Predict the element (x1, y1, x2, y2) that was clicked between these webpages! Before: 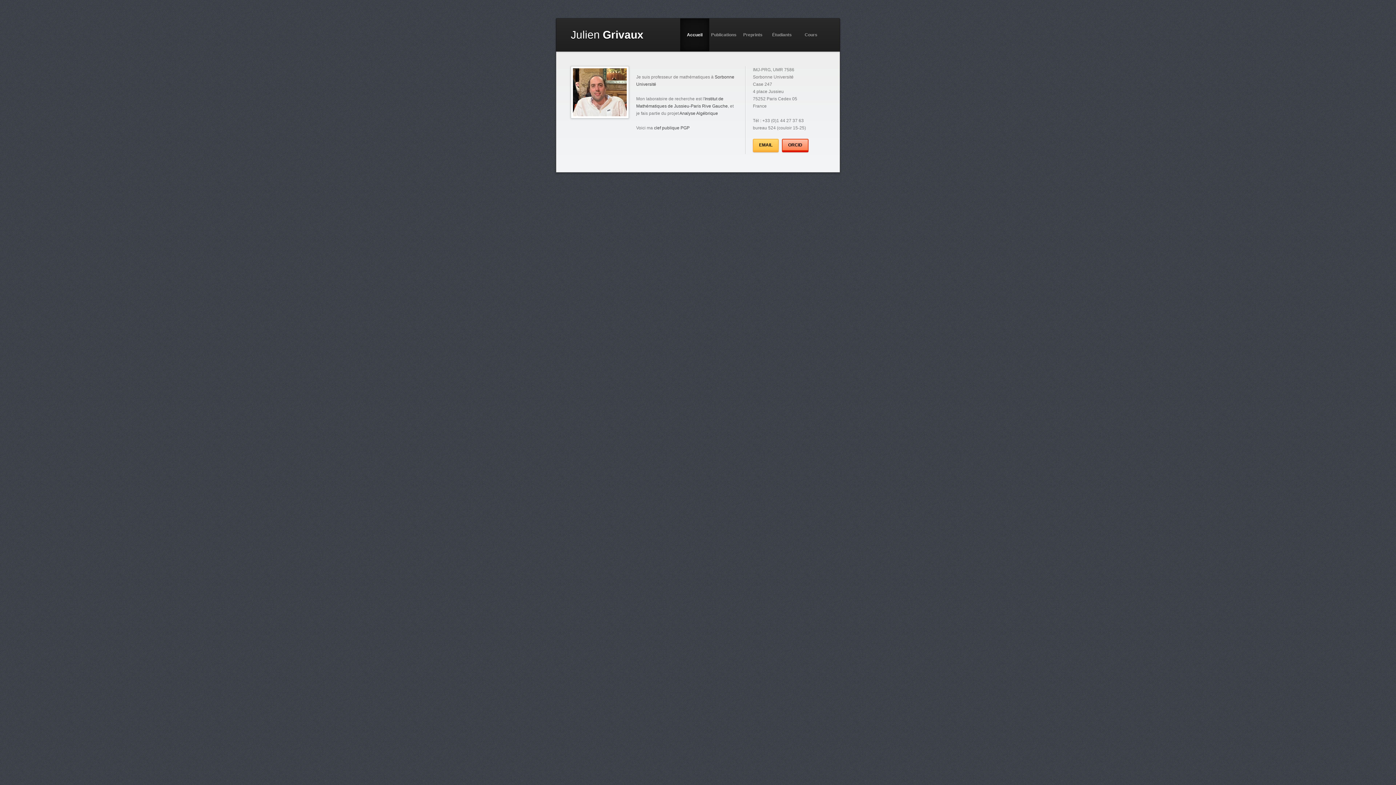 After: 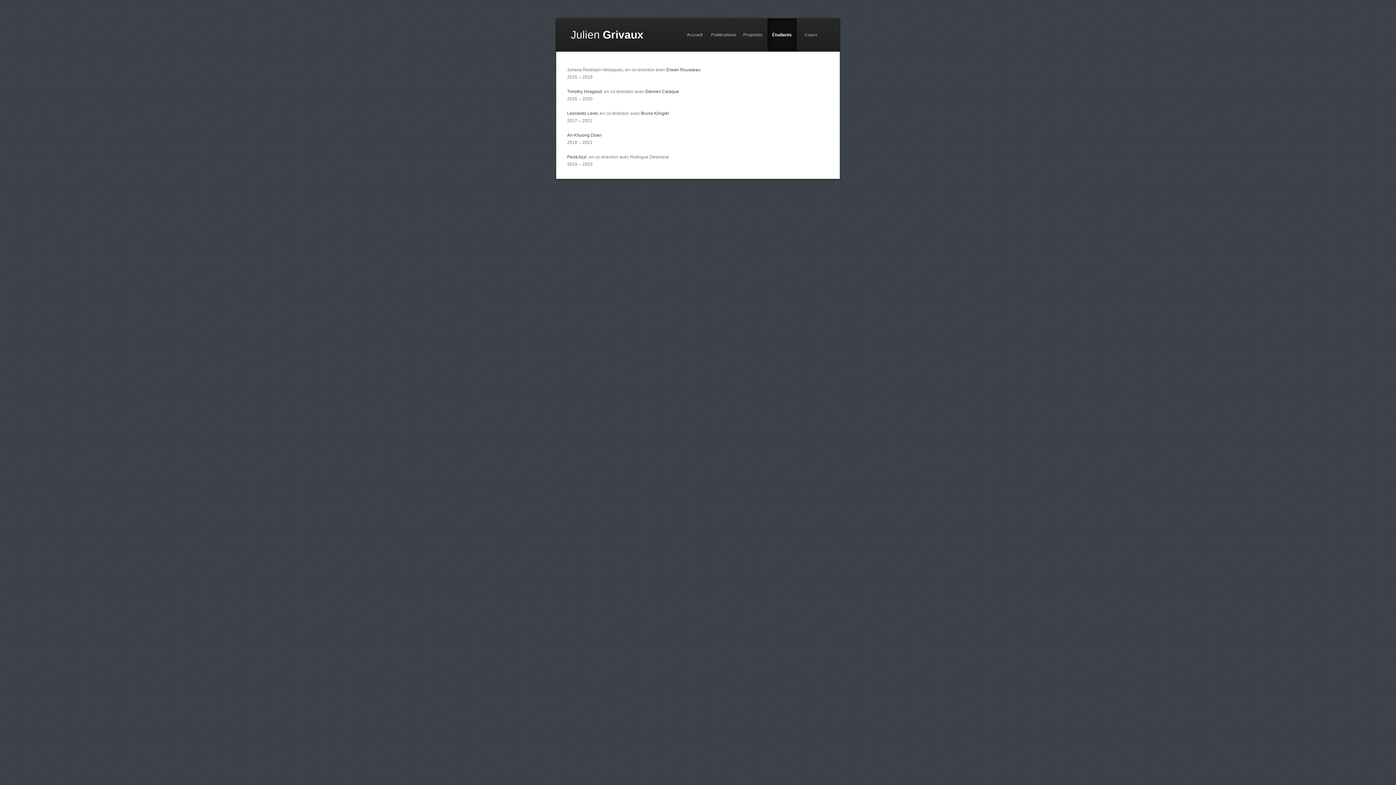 Action: bbox: (767, 18, 796, 51) label: Étudiants